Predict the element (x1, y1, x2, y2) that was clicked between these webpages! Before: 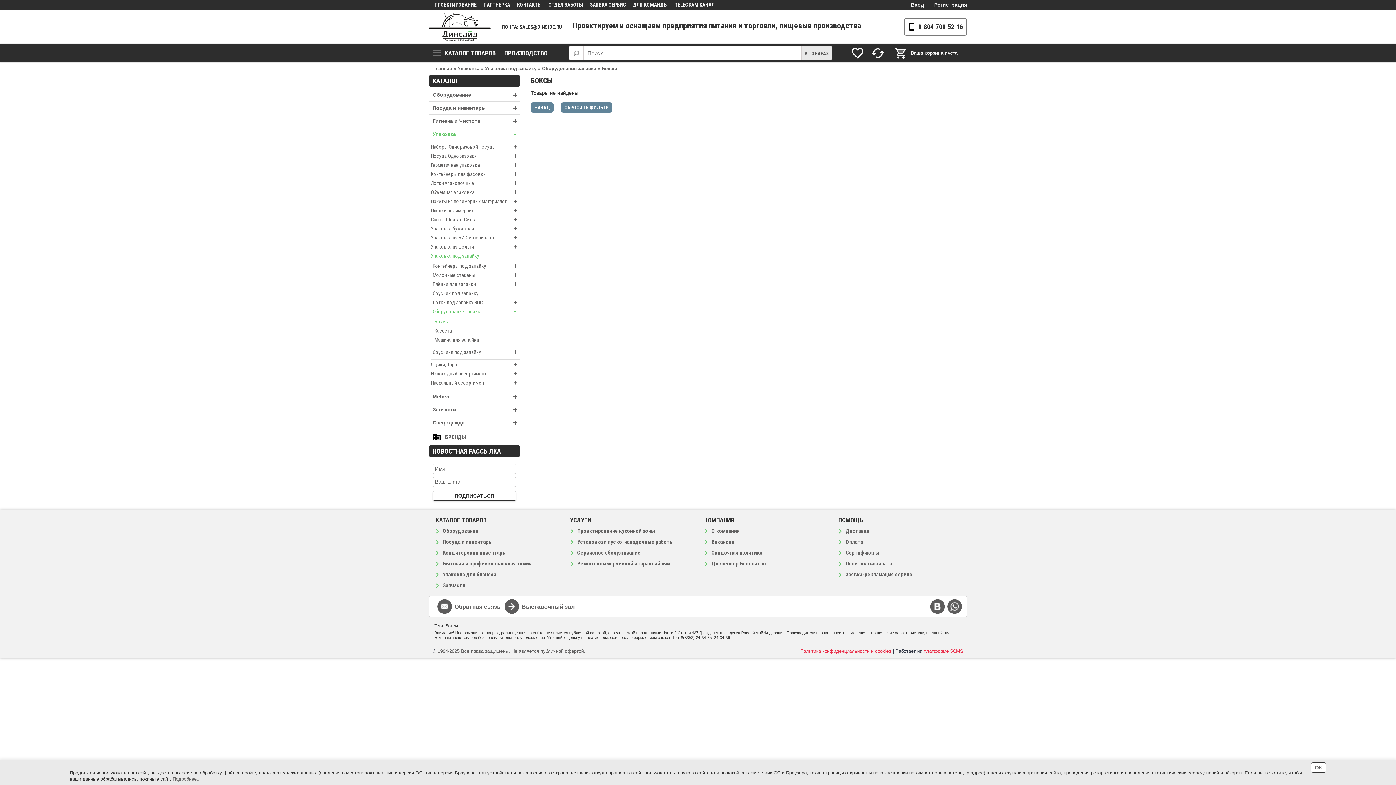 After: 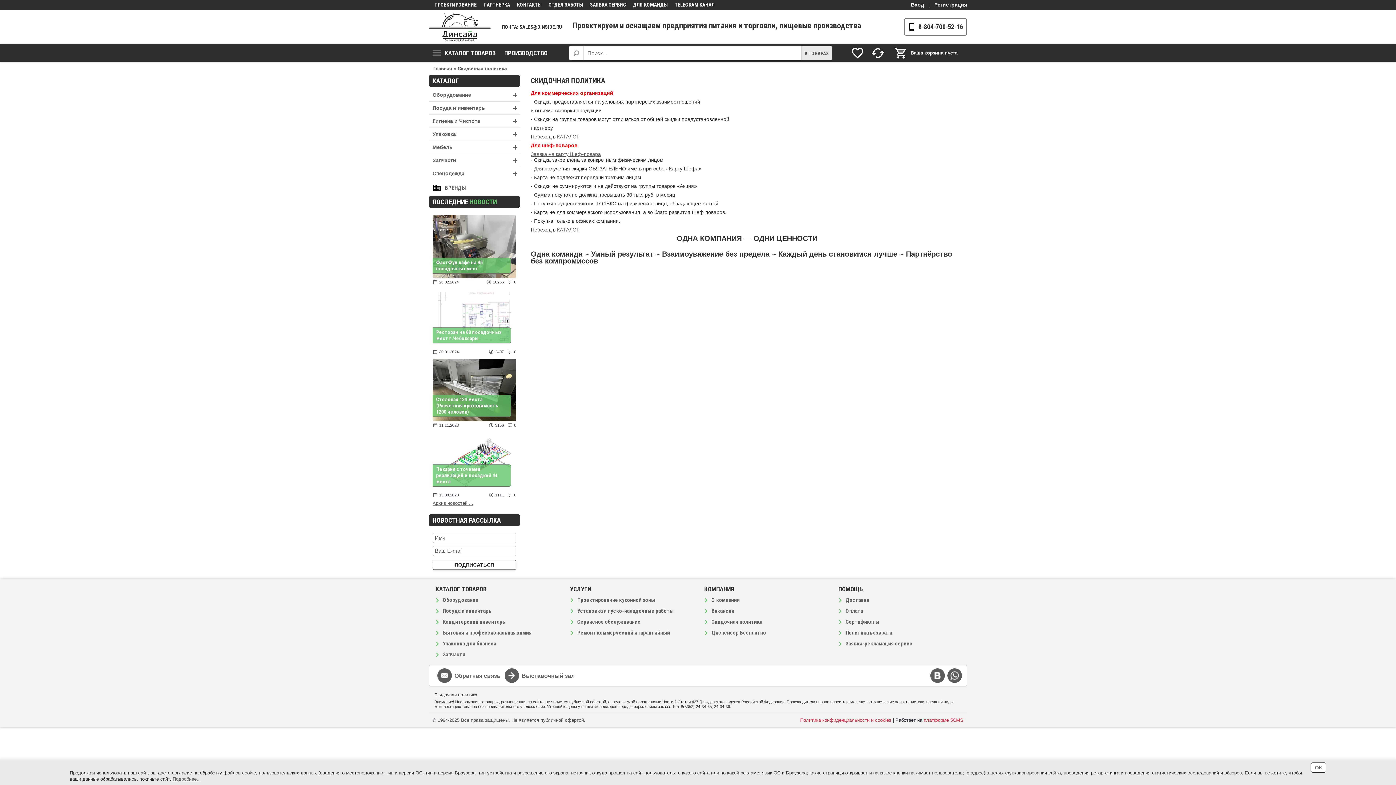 Action: label: Скидочная политика bbox: (710, 549, 762, 556)